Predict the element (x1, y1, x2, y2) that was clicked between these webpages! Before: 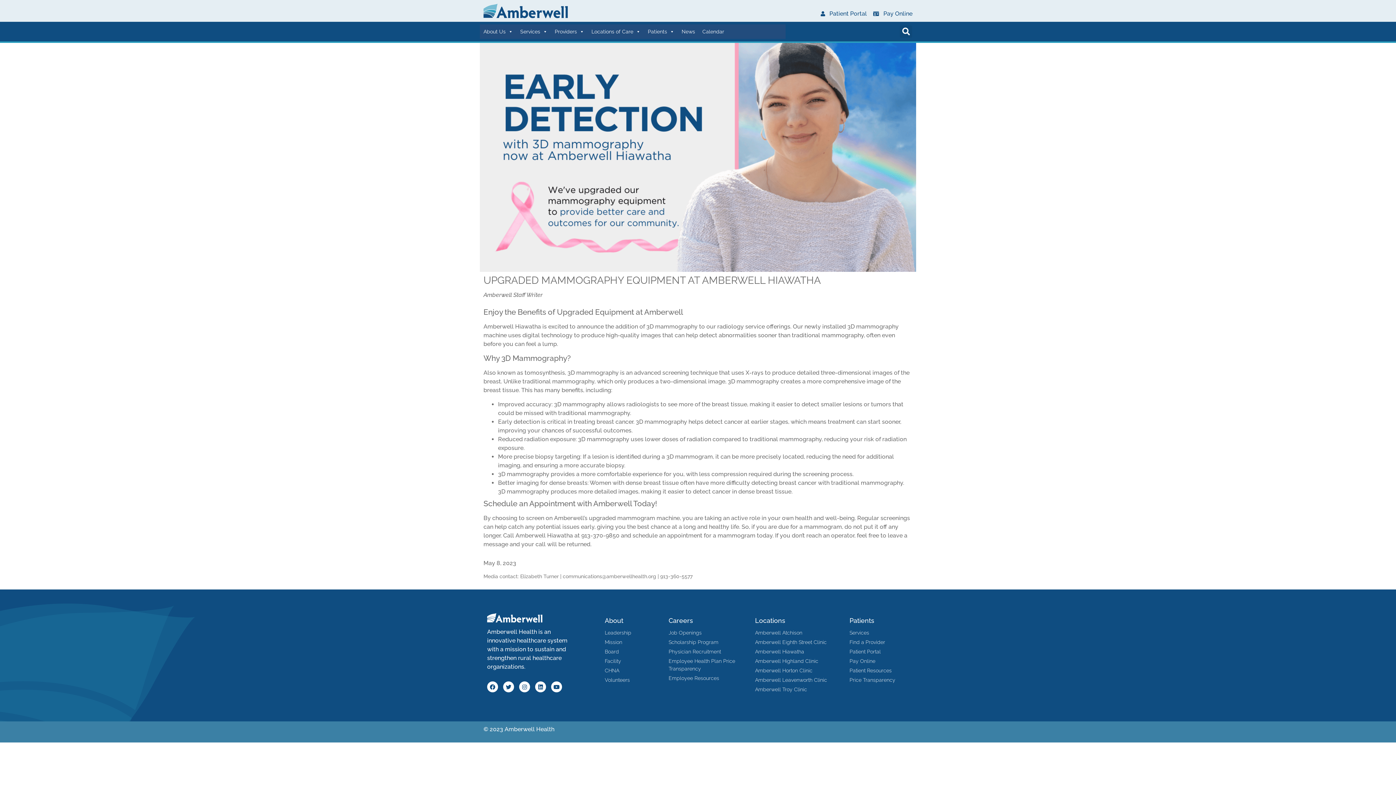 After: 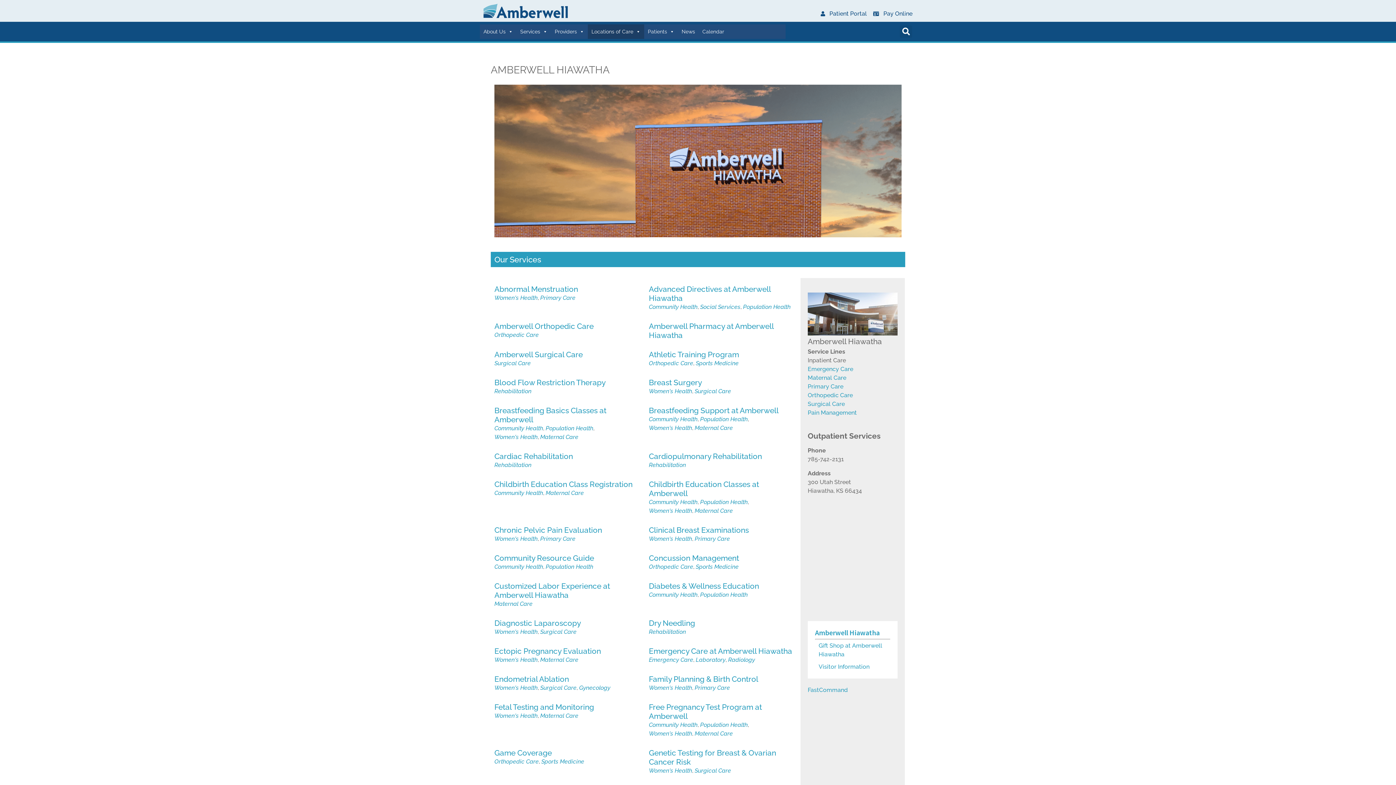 Action: label: Amberwell Hiawatha bbox: (755, 648, 842, 655)